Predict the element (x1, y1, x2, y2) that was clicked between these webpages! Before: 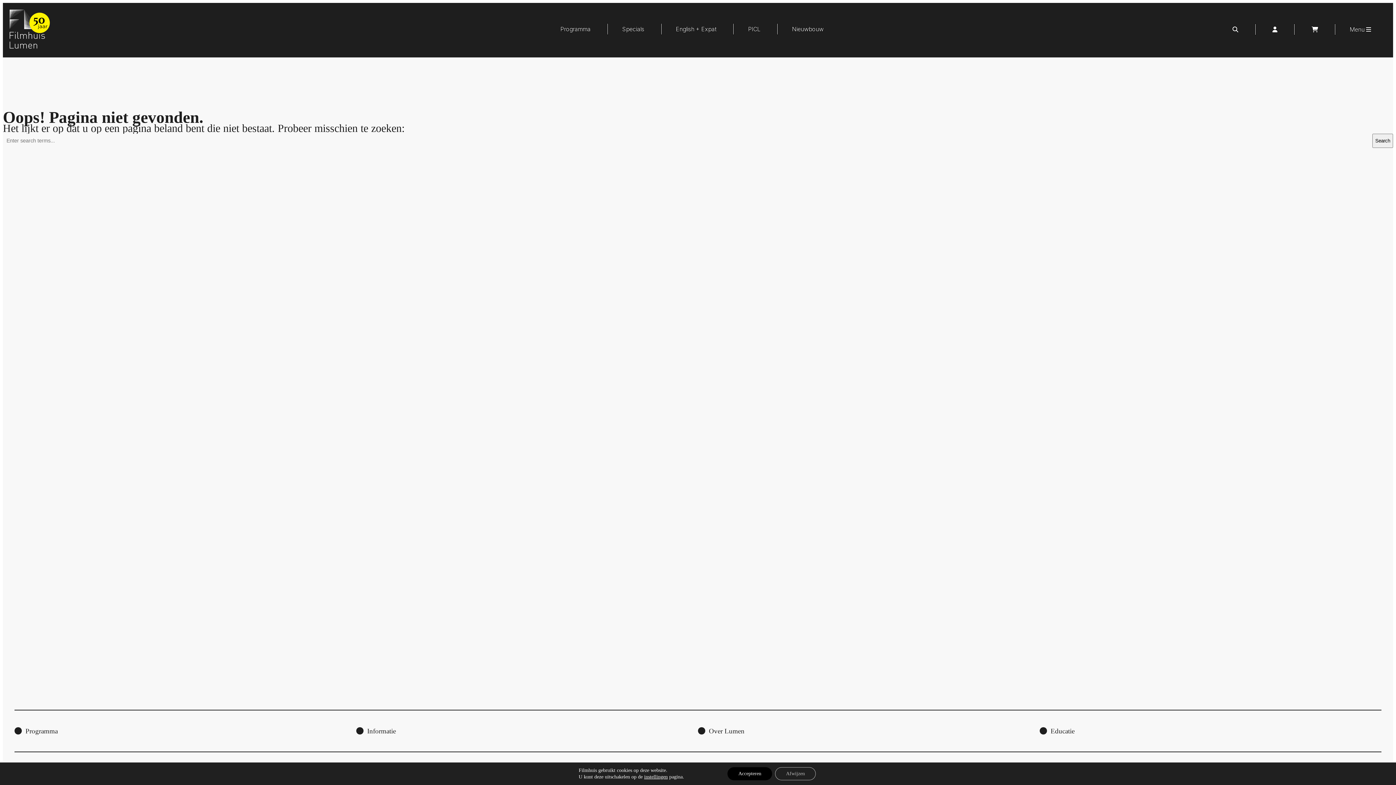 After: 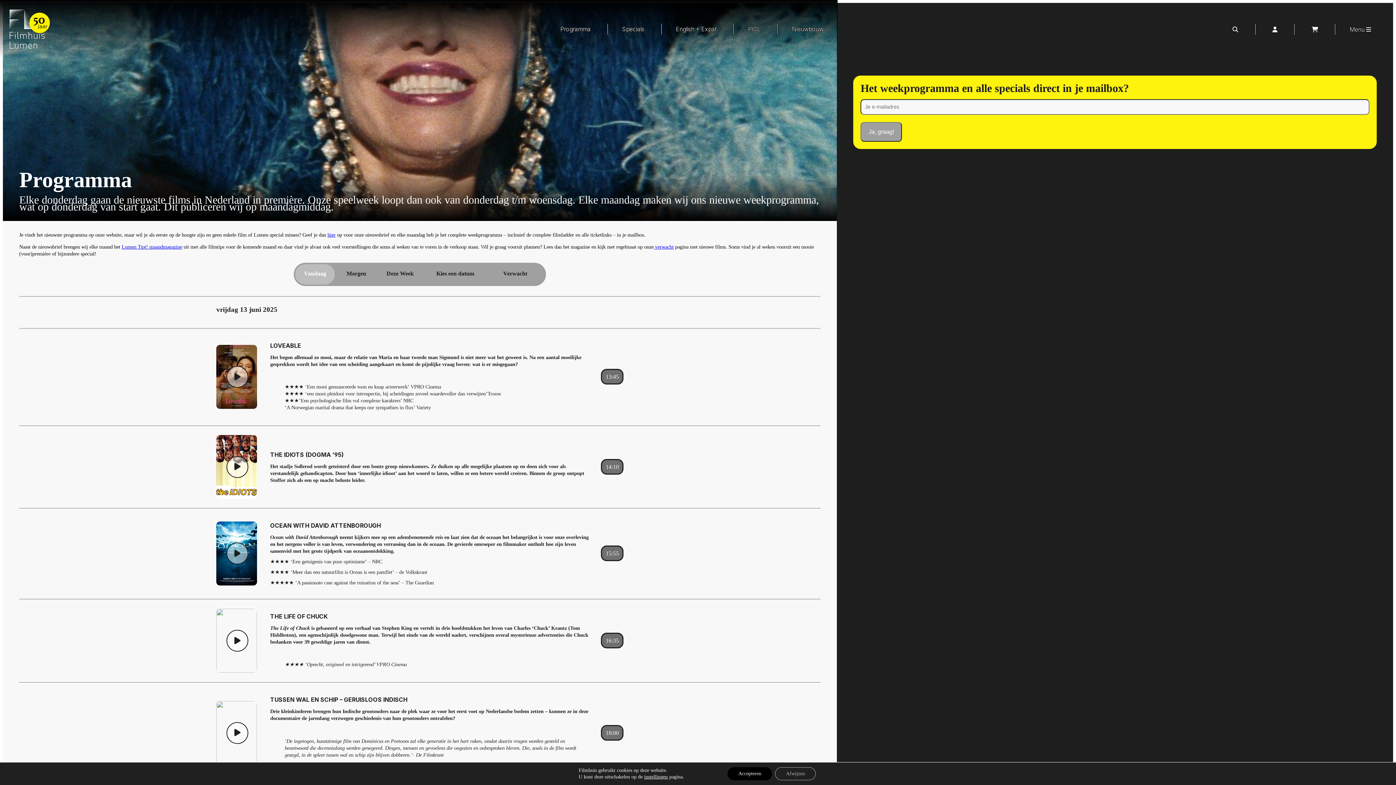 Action: bbox: (14, 721, 356, 741) label: Programma